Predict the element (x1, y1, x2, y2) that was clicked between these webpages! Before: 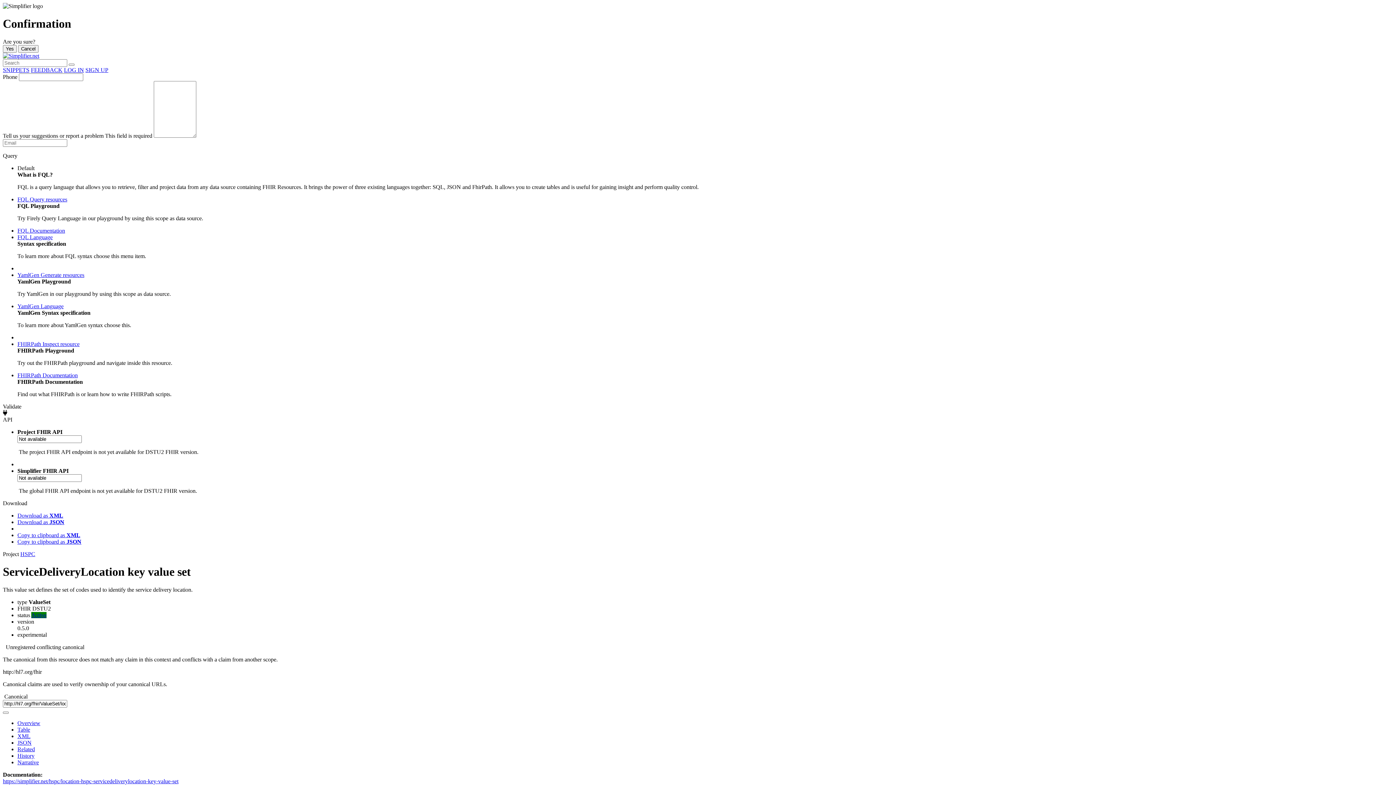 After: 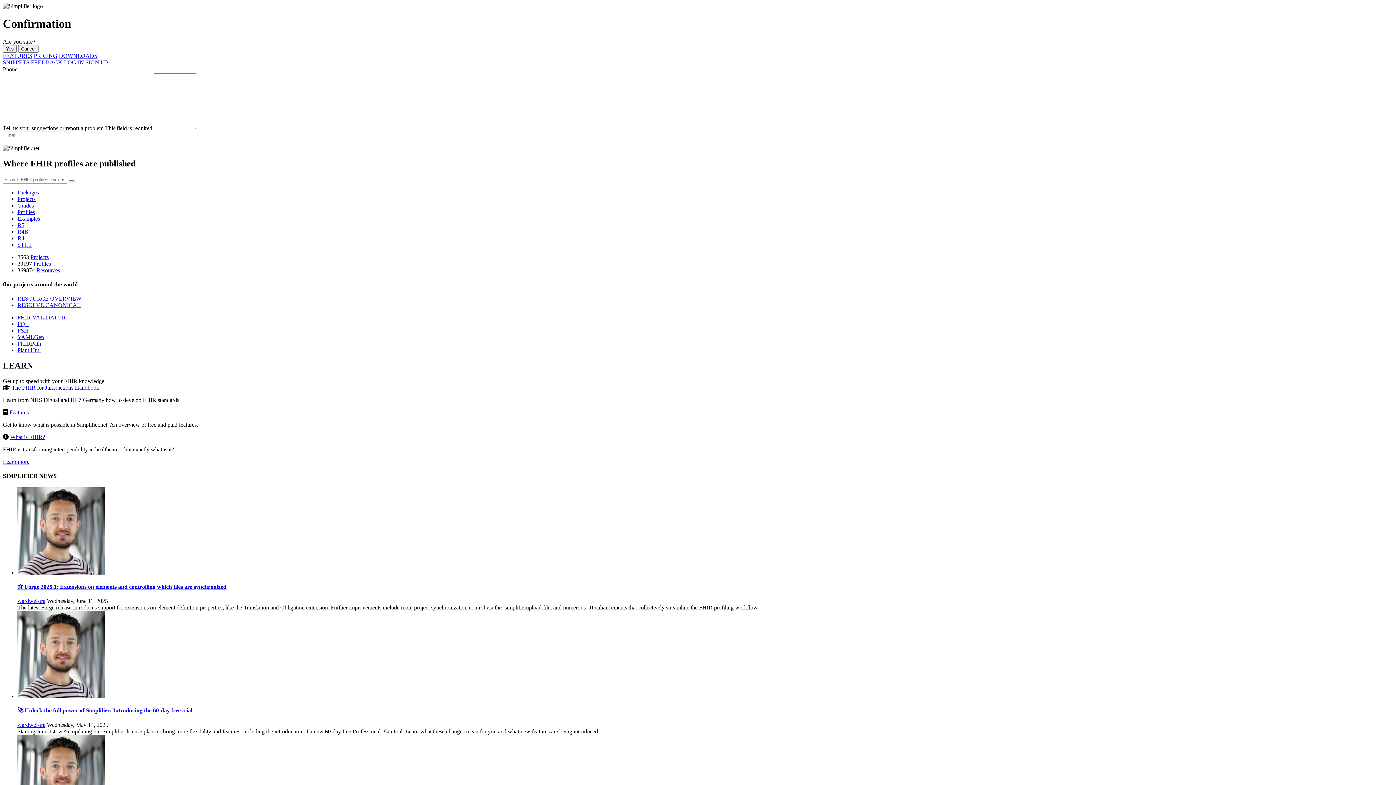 Action: label: Copy to clipboard as XML bbox: (17, 532, 80, 538)